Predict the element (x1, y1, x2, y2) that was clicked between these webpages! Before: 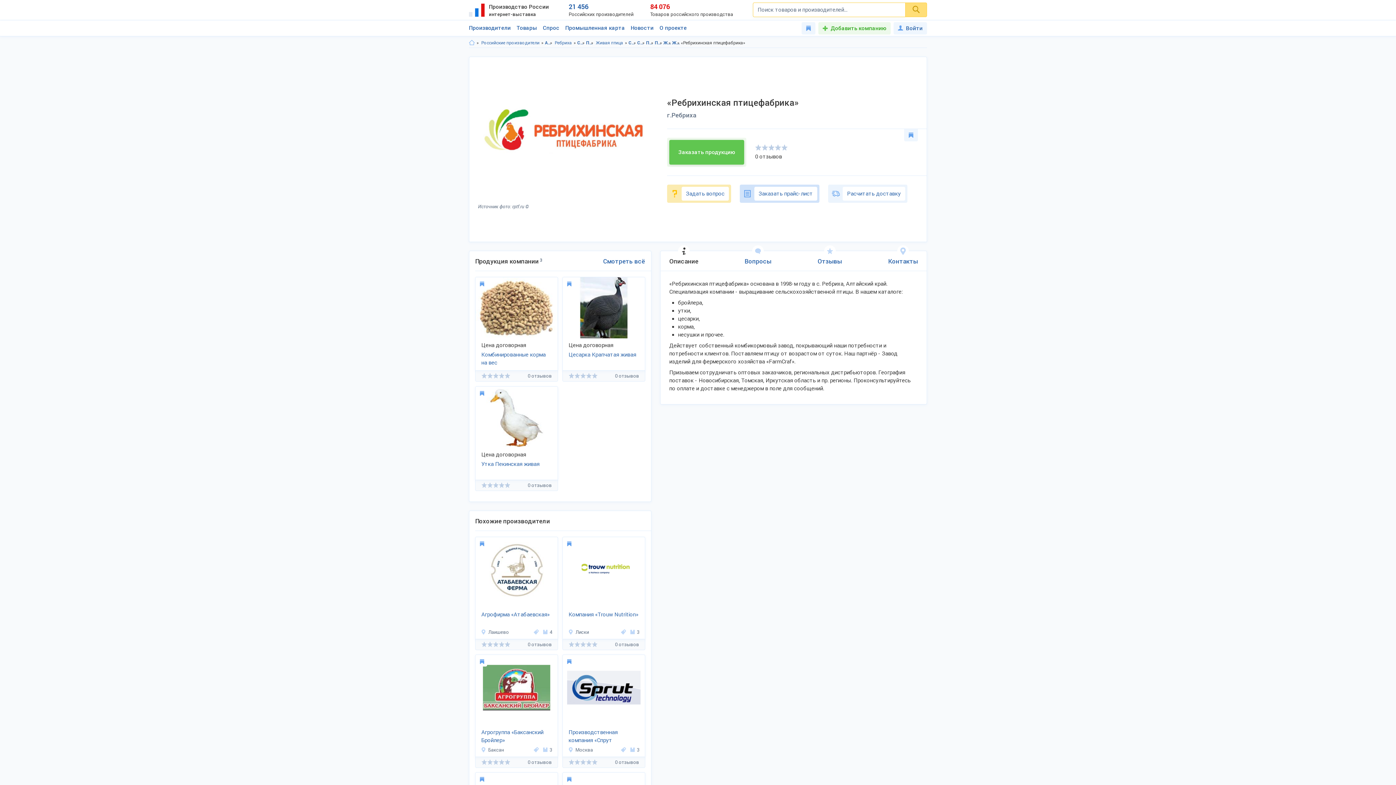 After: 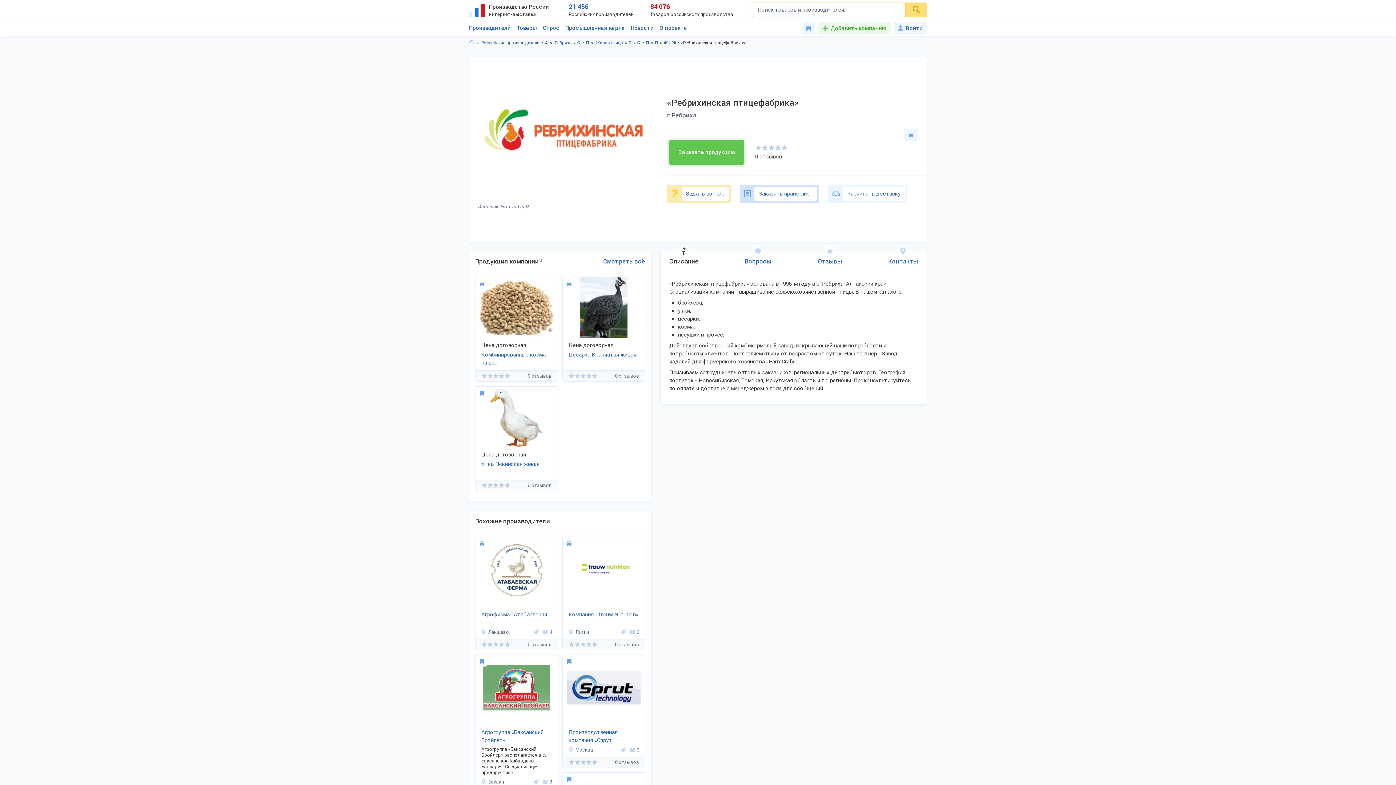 Action: bbox: (475, 711, 557, 717)